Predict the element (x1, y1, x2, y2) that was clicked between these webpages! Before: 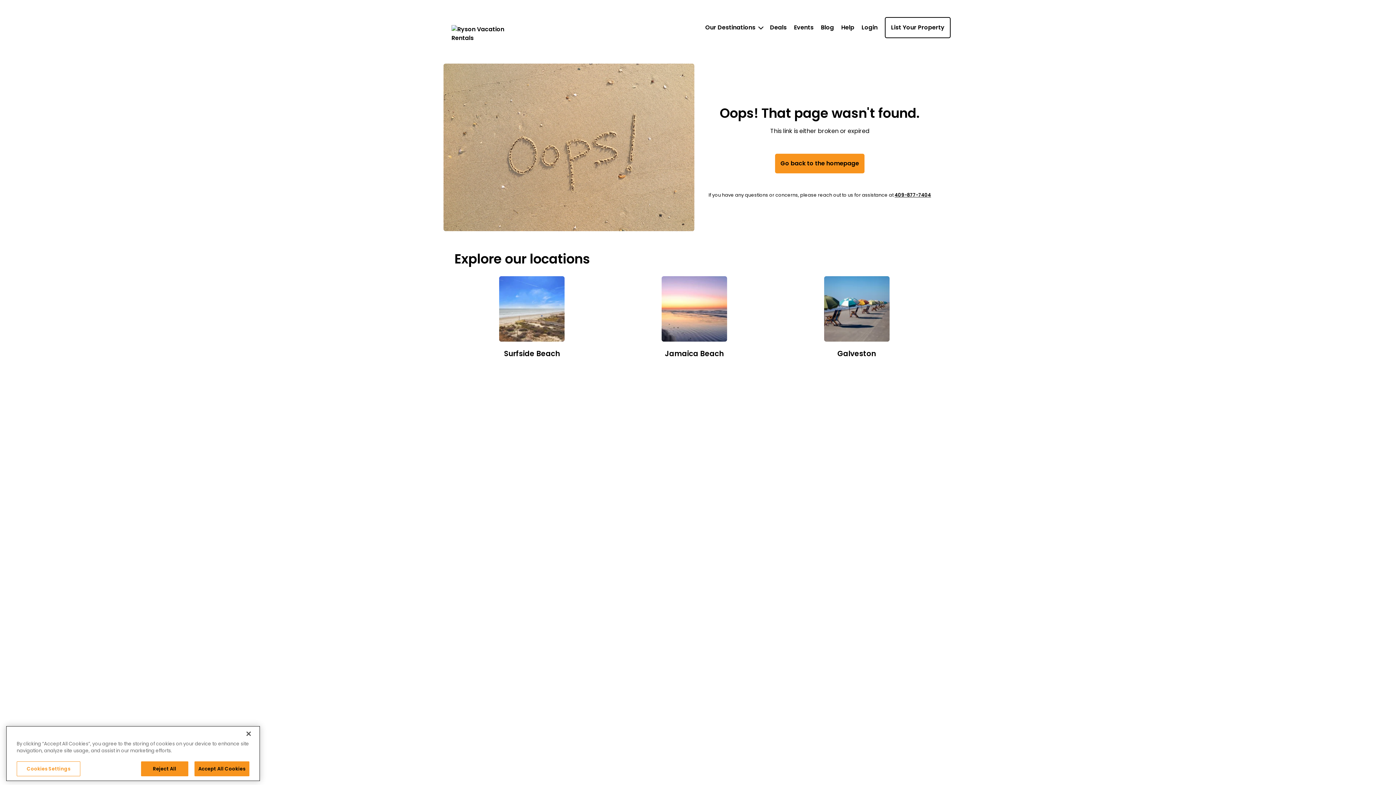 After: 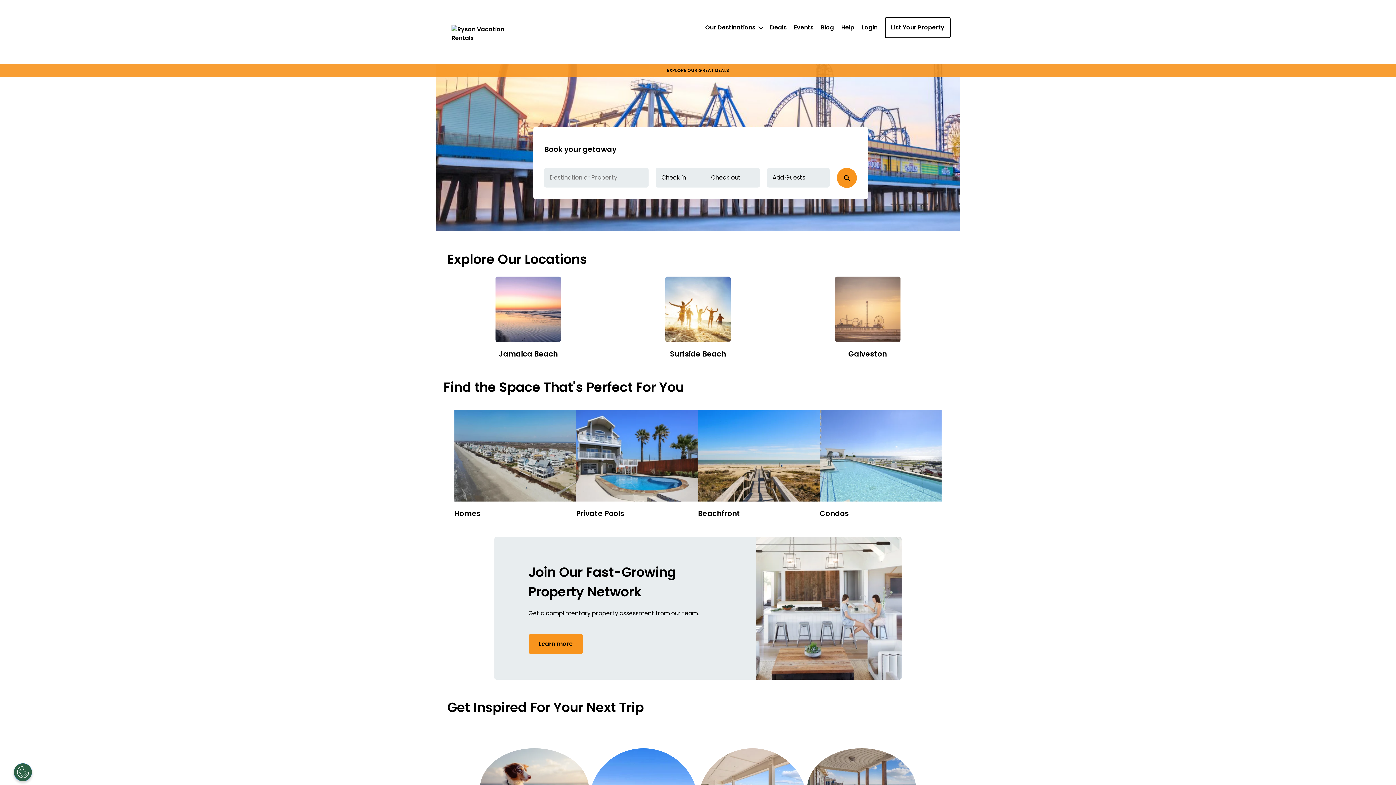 Action: bbox: (451, 24, 524, 42)